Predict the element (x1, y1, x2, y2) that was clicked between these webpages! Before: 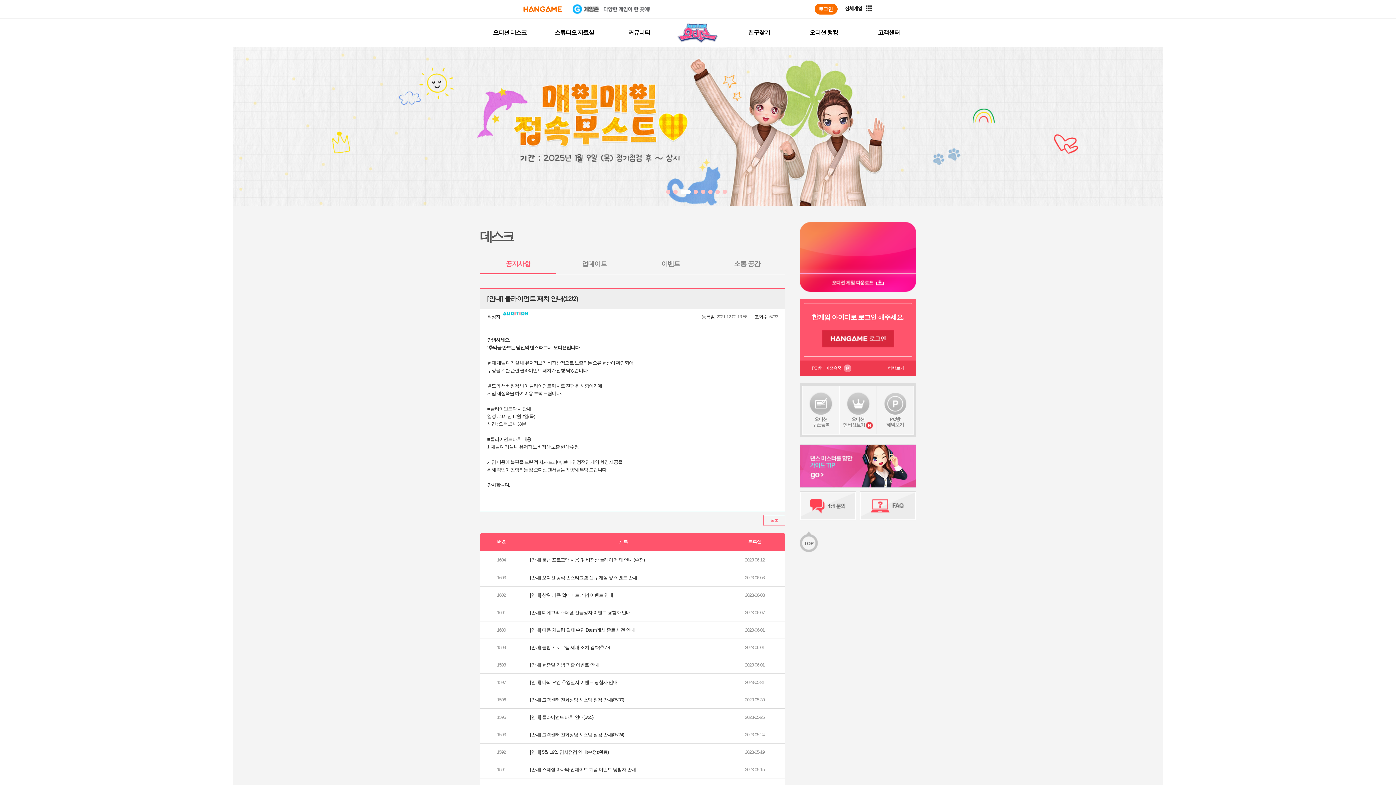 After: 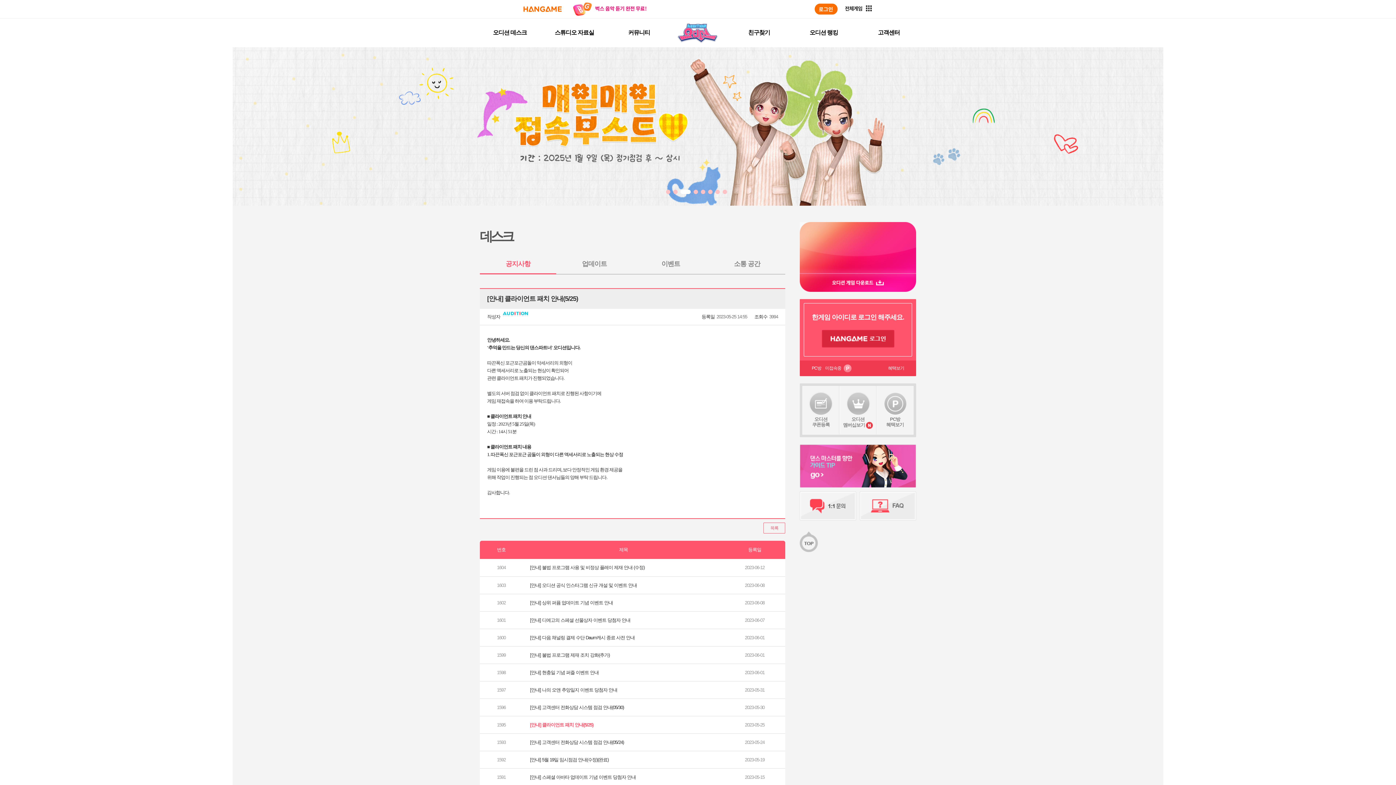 Action: label: [안내] 클라이언트 패치 안내(5/25) bbox: (530, 714, 593, 720)